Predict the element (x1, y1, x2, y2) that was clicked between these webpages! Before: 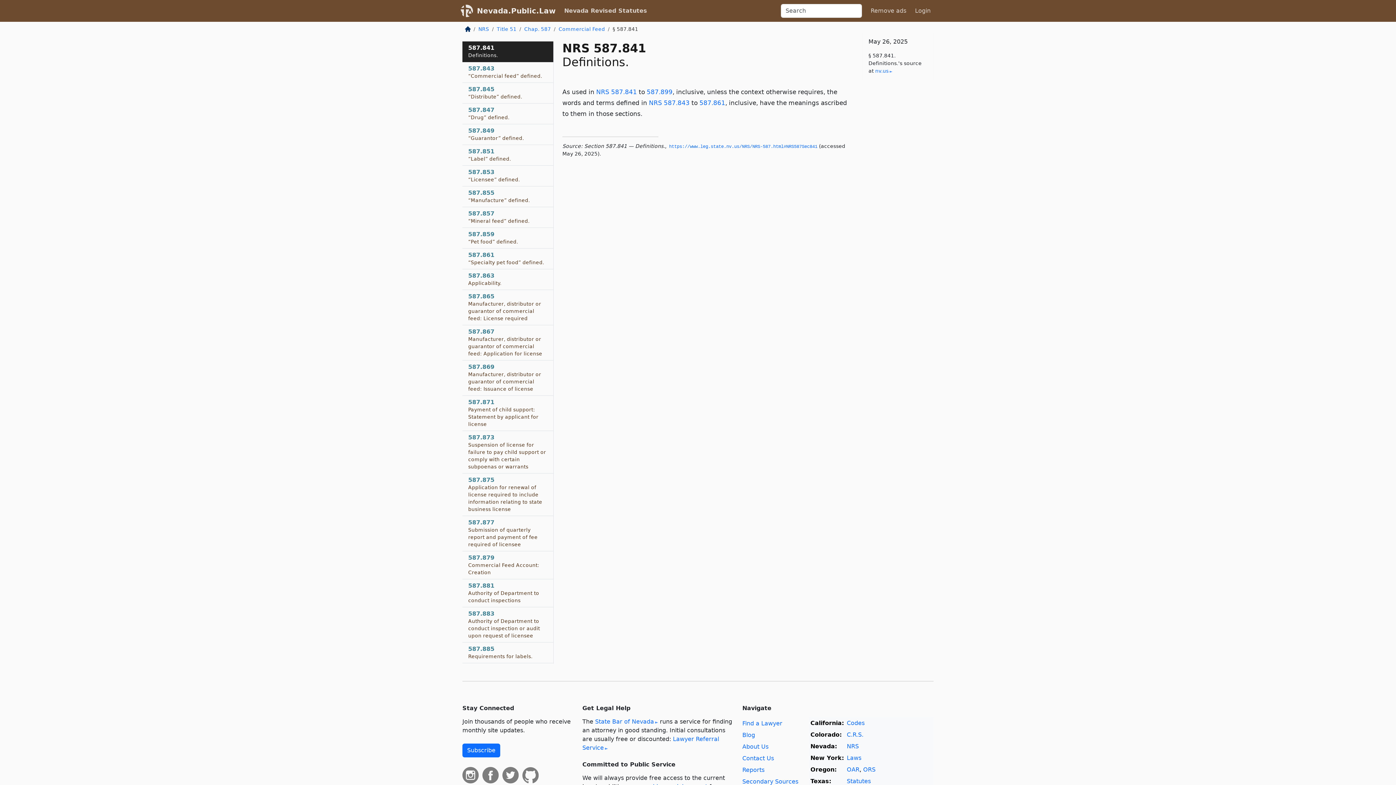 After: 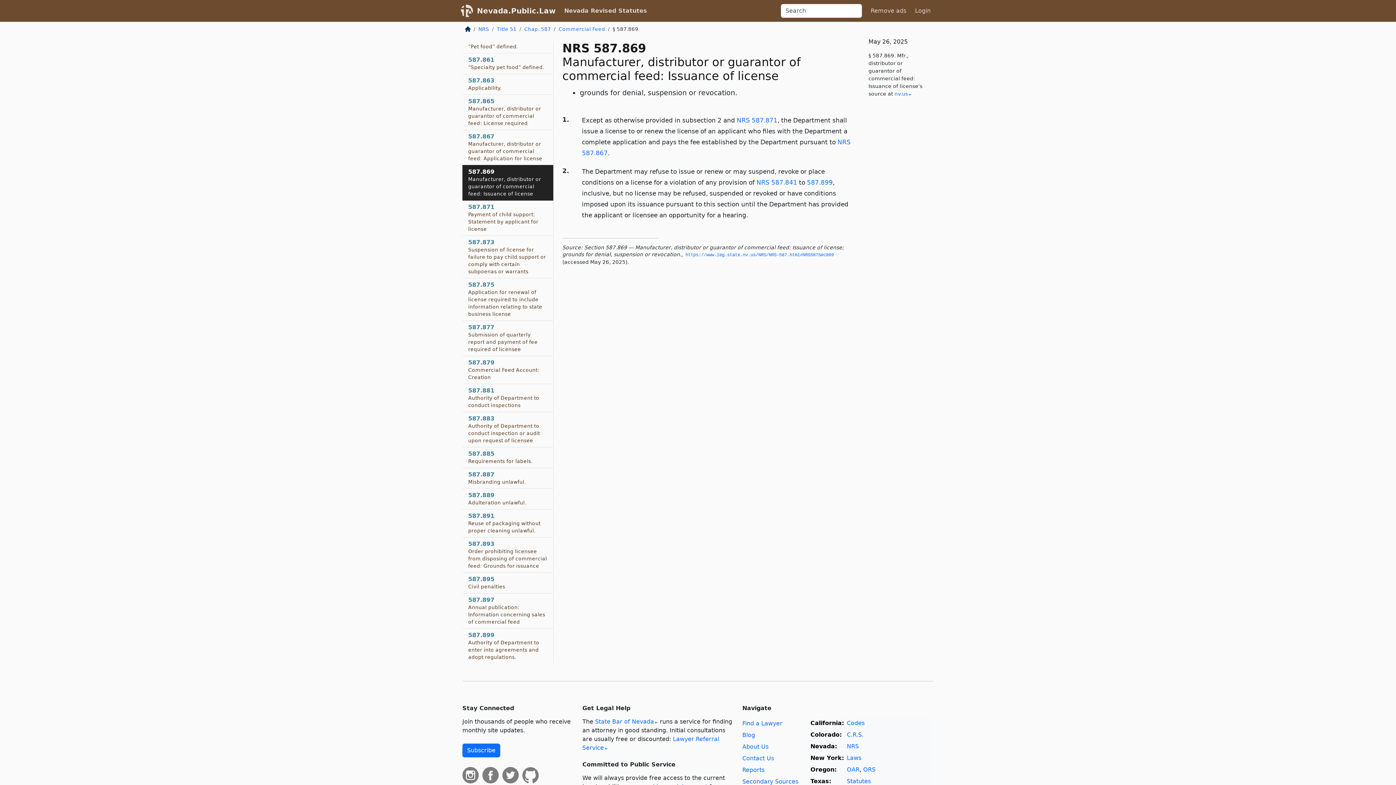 Action: label: 587.869
Manufacturer, distributor or guarantor of commercial feed: Issuance of license bbox: (462, 360, 553, 396)